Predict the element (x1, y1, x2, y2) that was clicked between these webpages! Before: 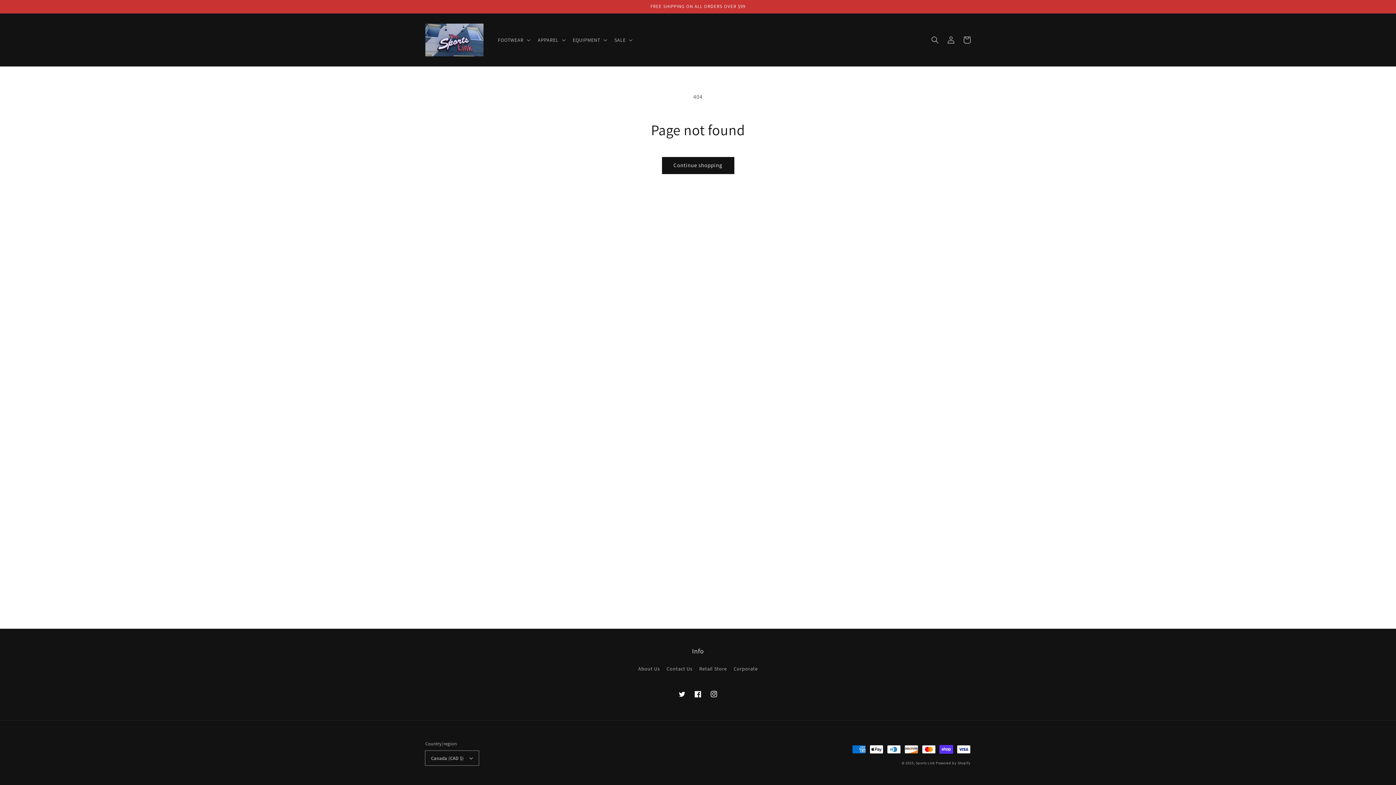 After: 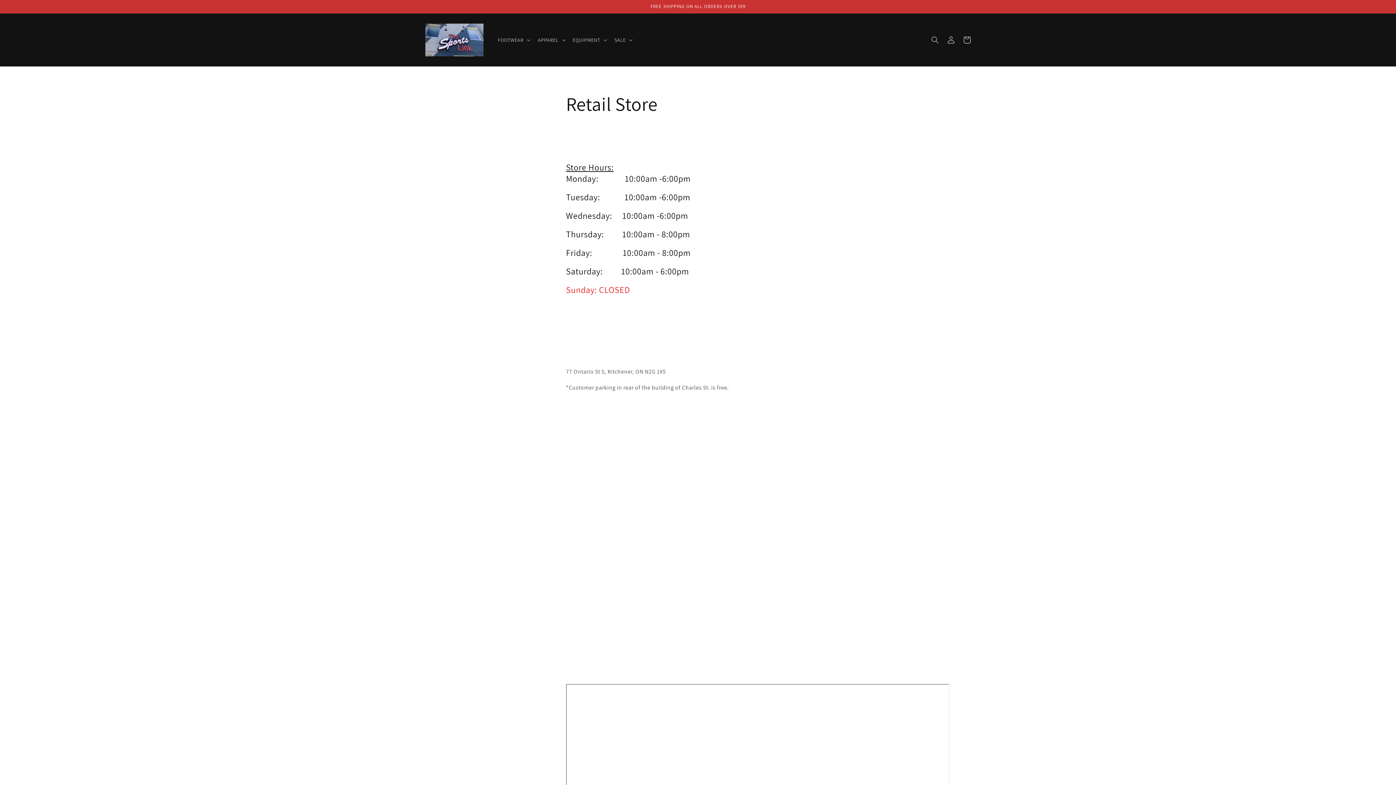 Action: bbox: (699, 662, 727, 675) label: Retail Store